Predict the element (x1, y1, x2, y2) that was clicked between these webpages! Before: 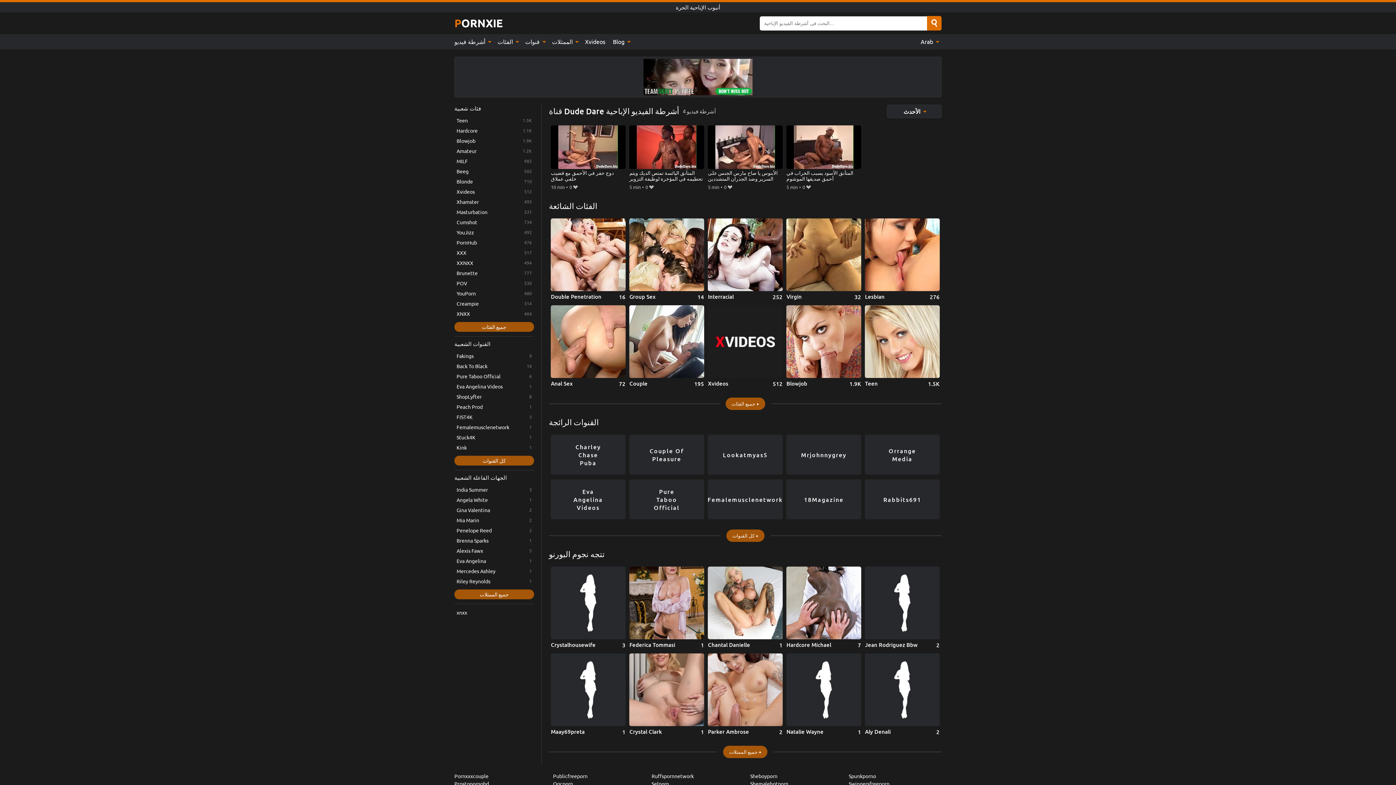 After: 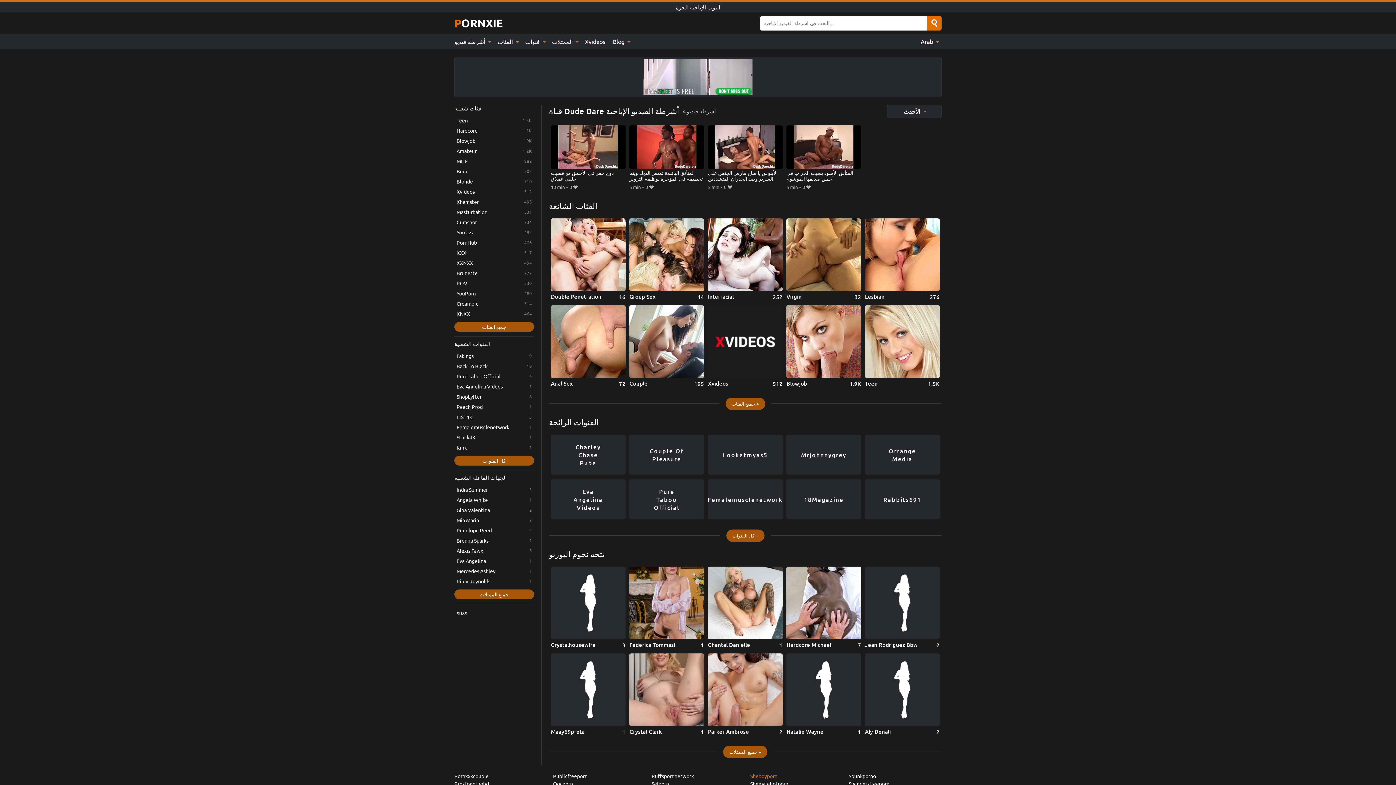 Action: bbox: (750, 773, 843, 779) label: Sheboyporn